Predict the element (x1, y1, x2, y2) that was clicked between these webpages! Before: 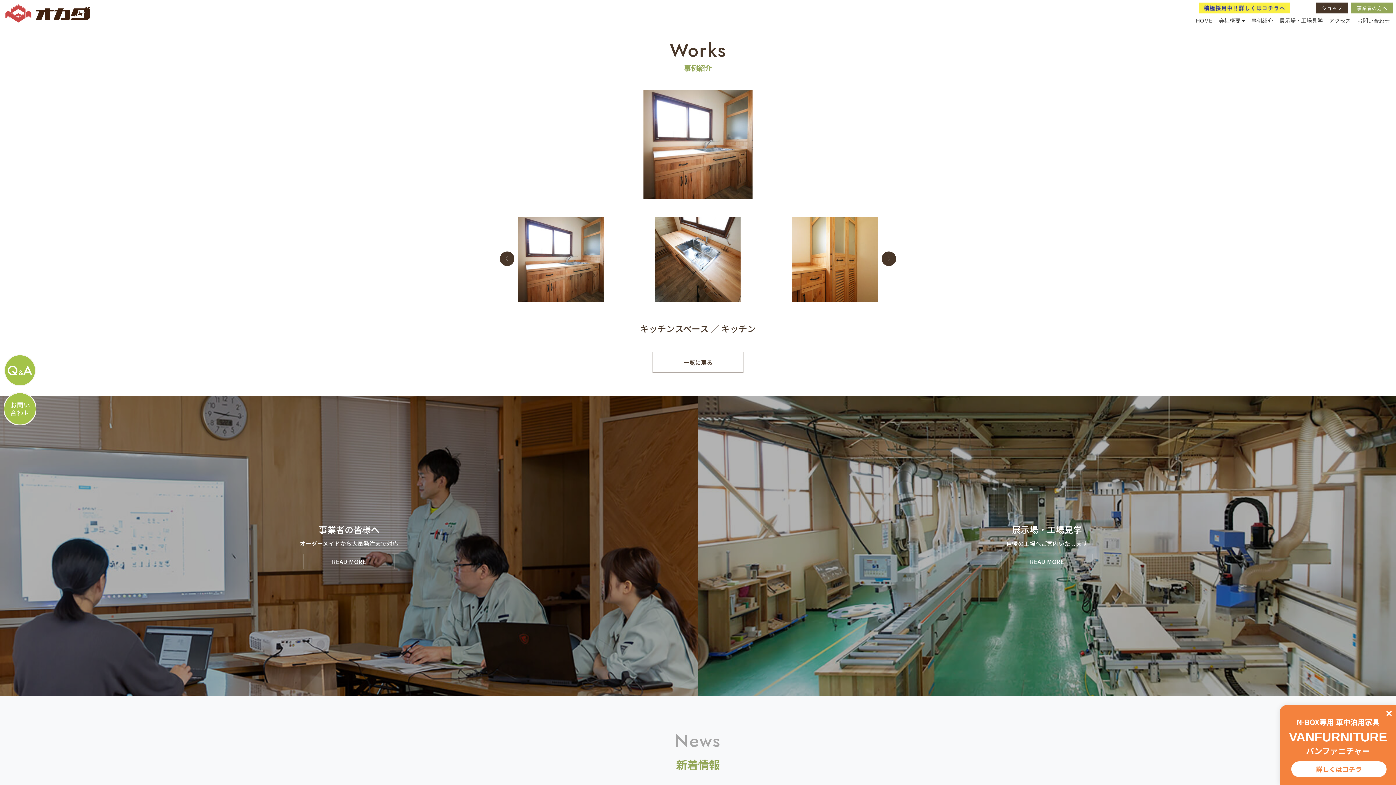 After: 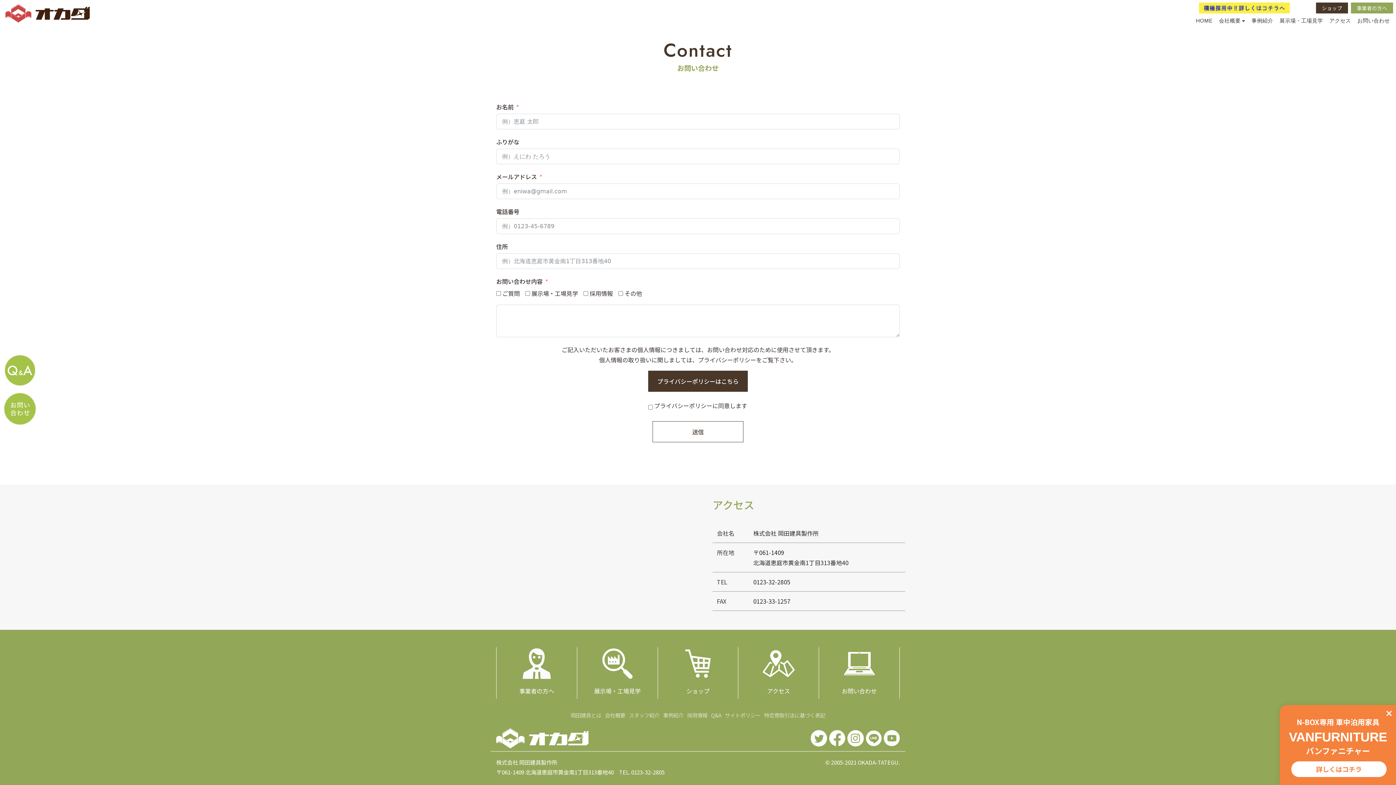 Action: bbox: (3, 392, 36, 425)